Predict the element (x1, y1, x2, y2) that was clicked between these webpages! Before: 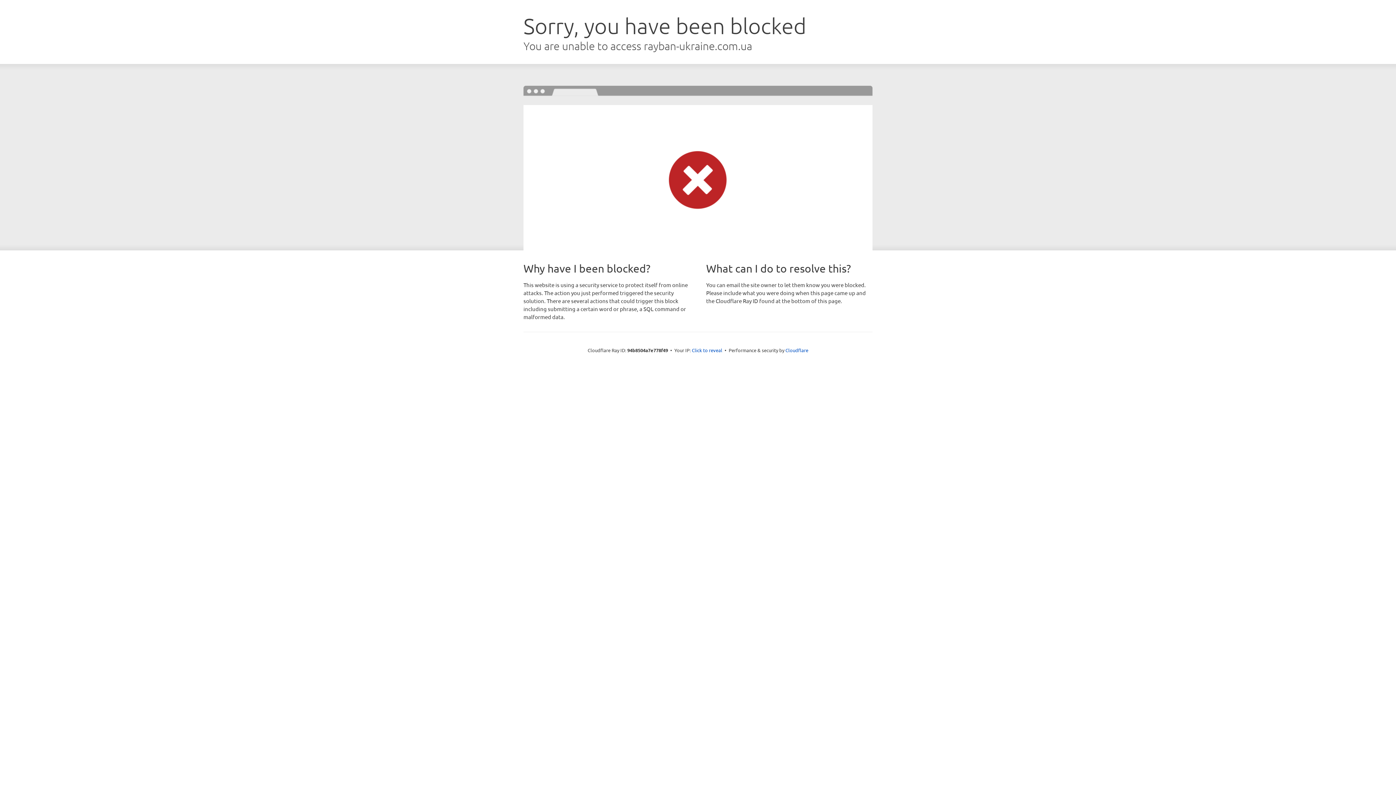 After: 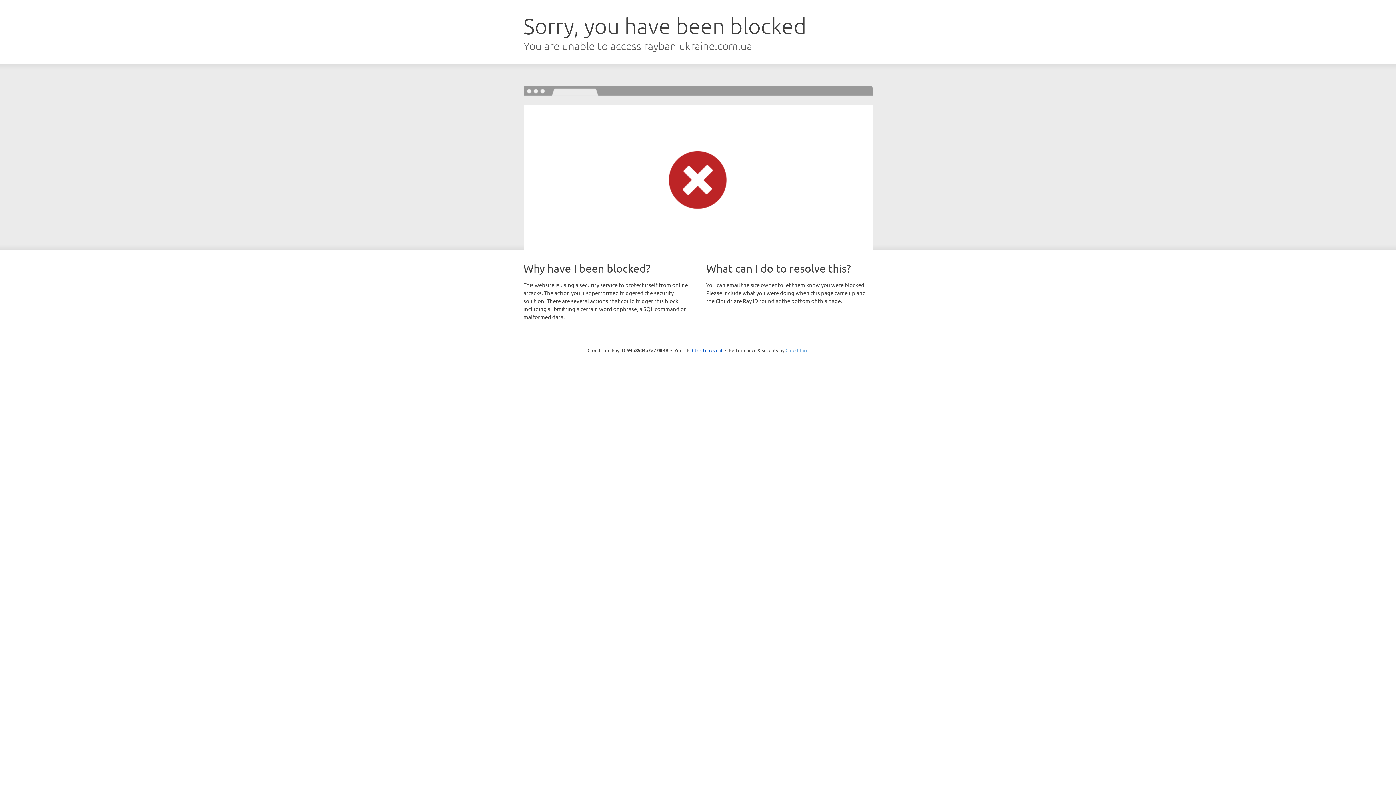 Action: label: Cloudflare bbox: (785, 347, 808, 353)